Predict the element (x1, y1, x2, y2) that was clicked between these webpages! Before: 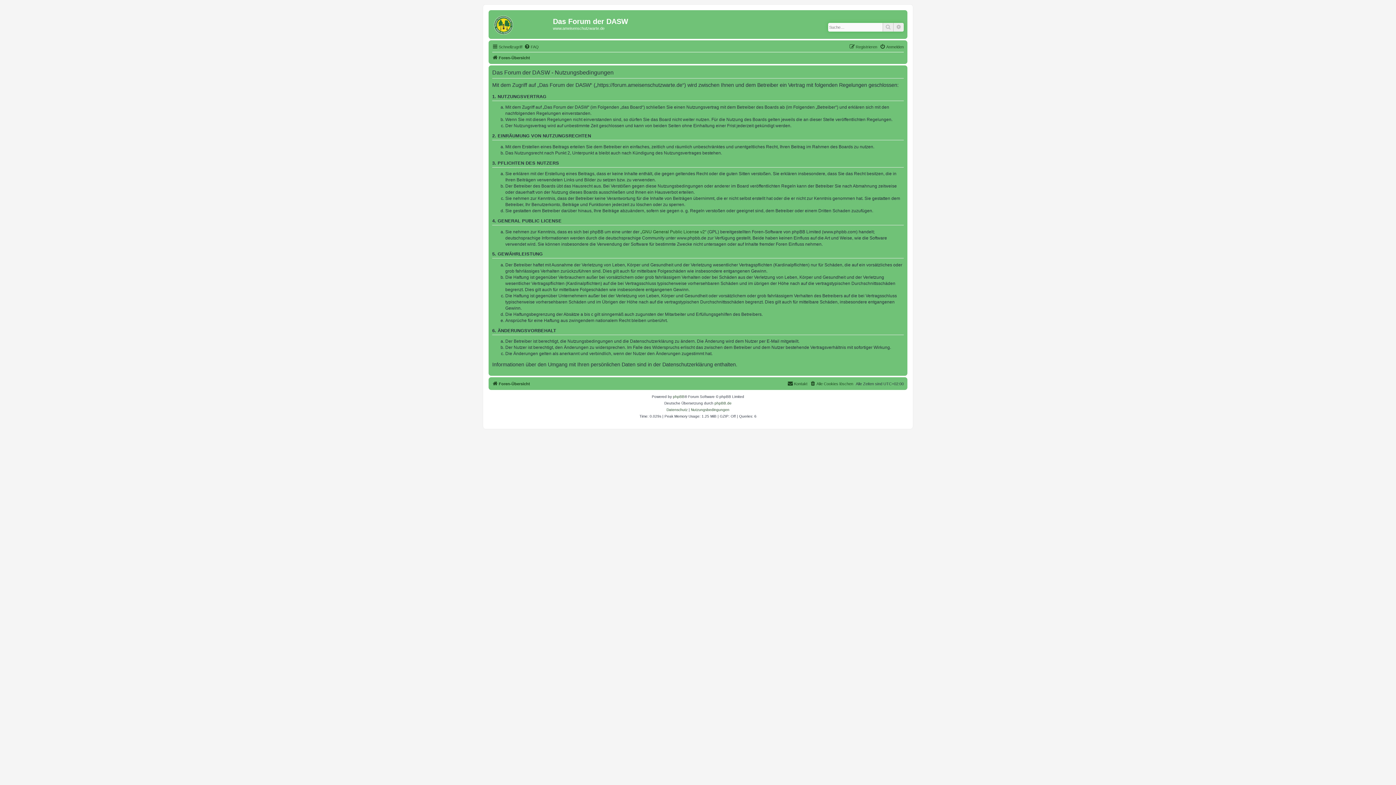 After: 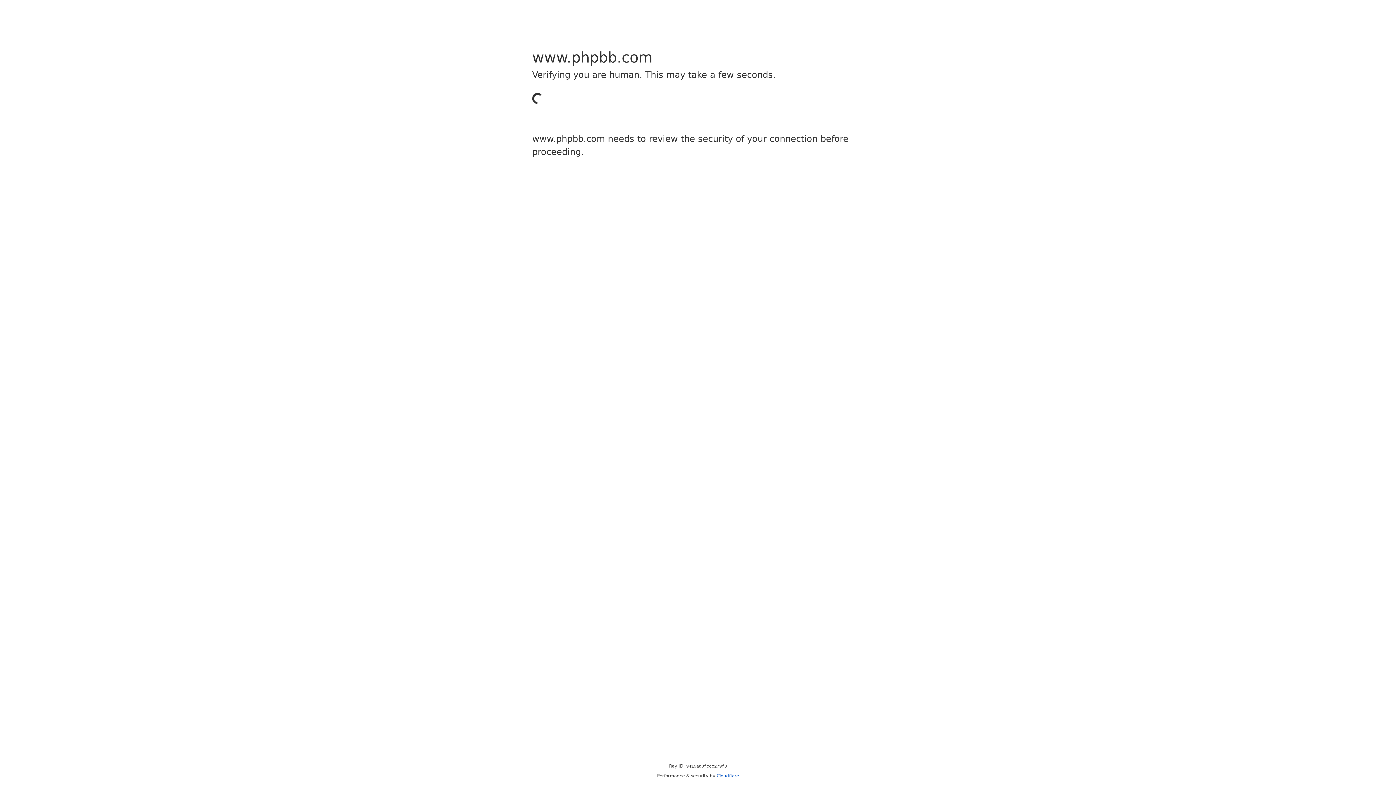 Action: bbox: (673, 393, 684, 400) label: phpBB